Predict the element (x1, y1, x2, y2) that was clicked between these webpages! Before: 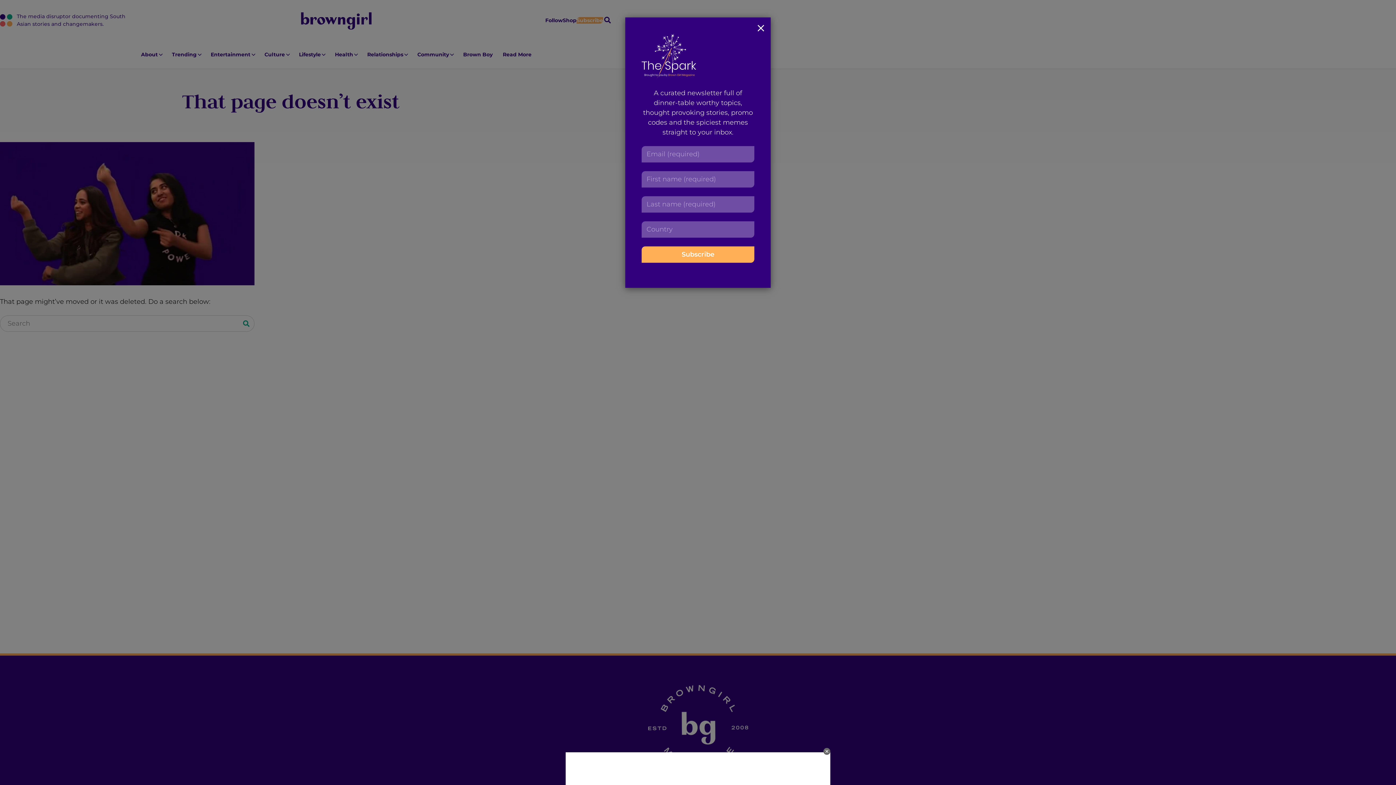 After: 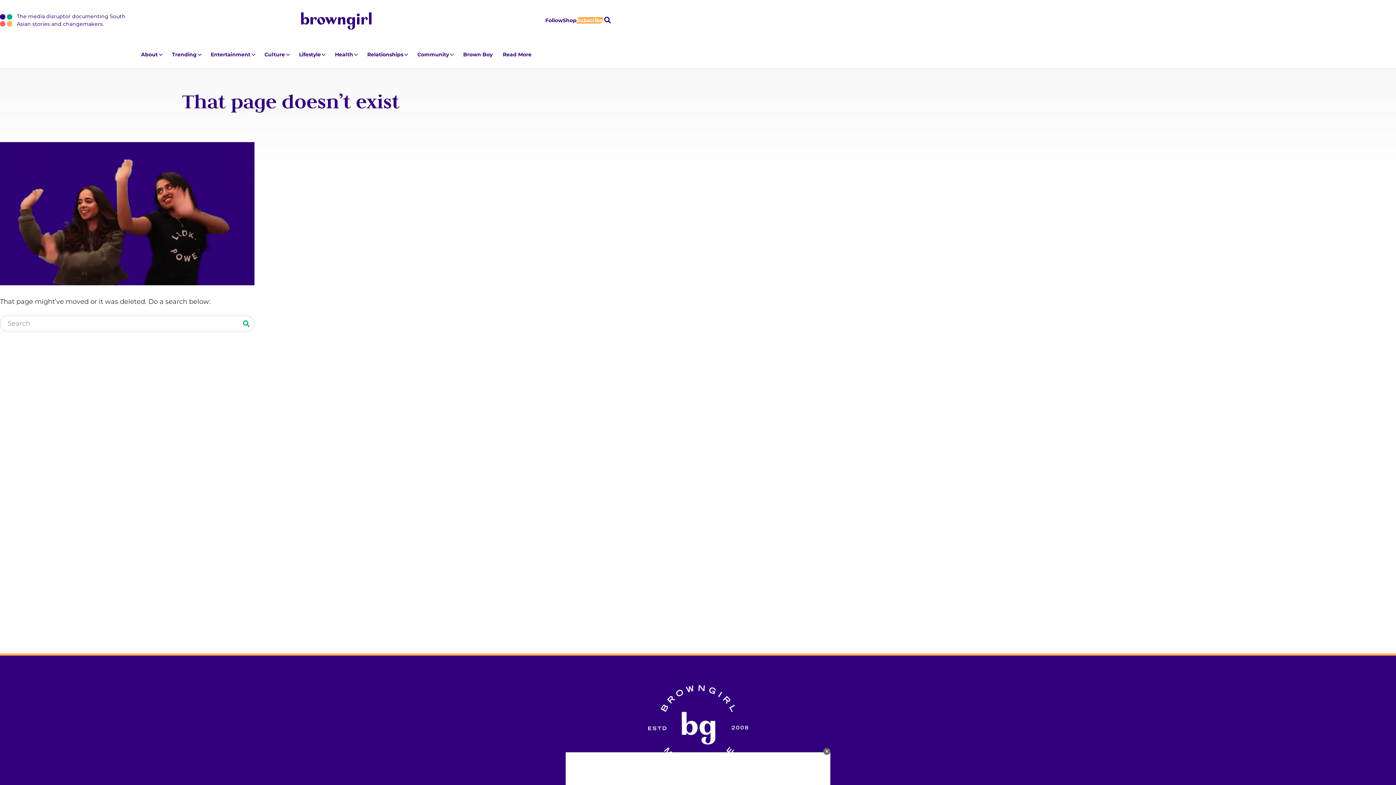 Action: bbox: (751, 17, 770, 40)